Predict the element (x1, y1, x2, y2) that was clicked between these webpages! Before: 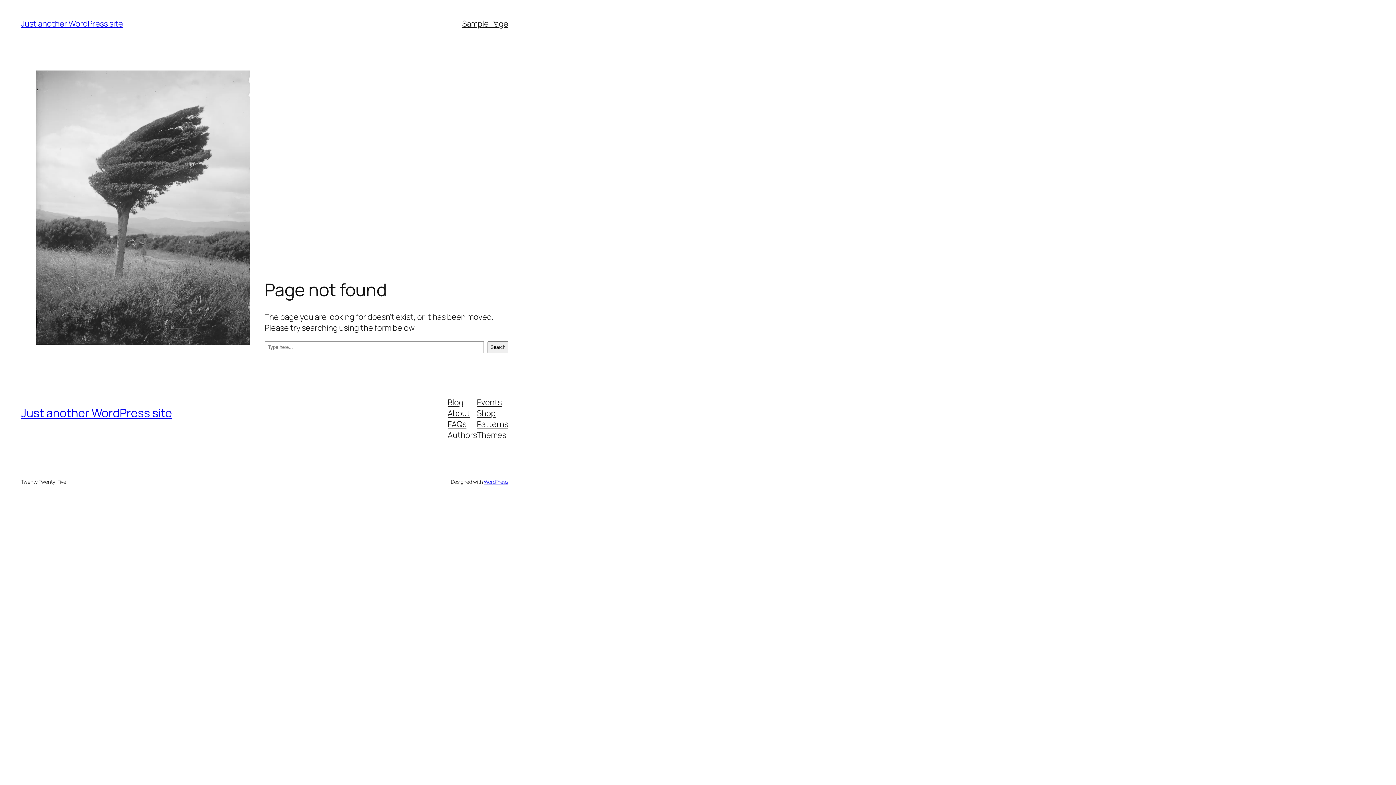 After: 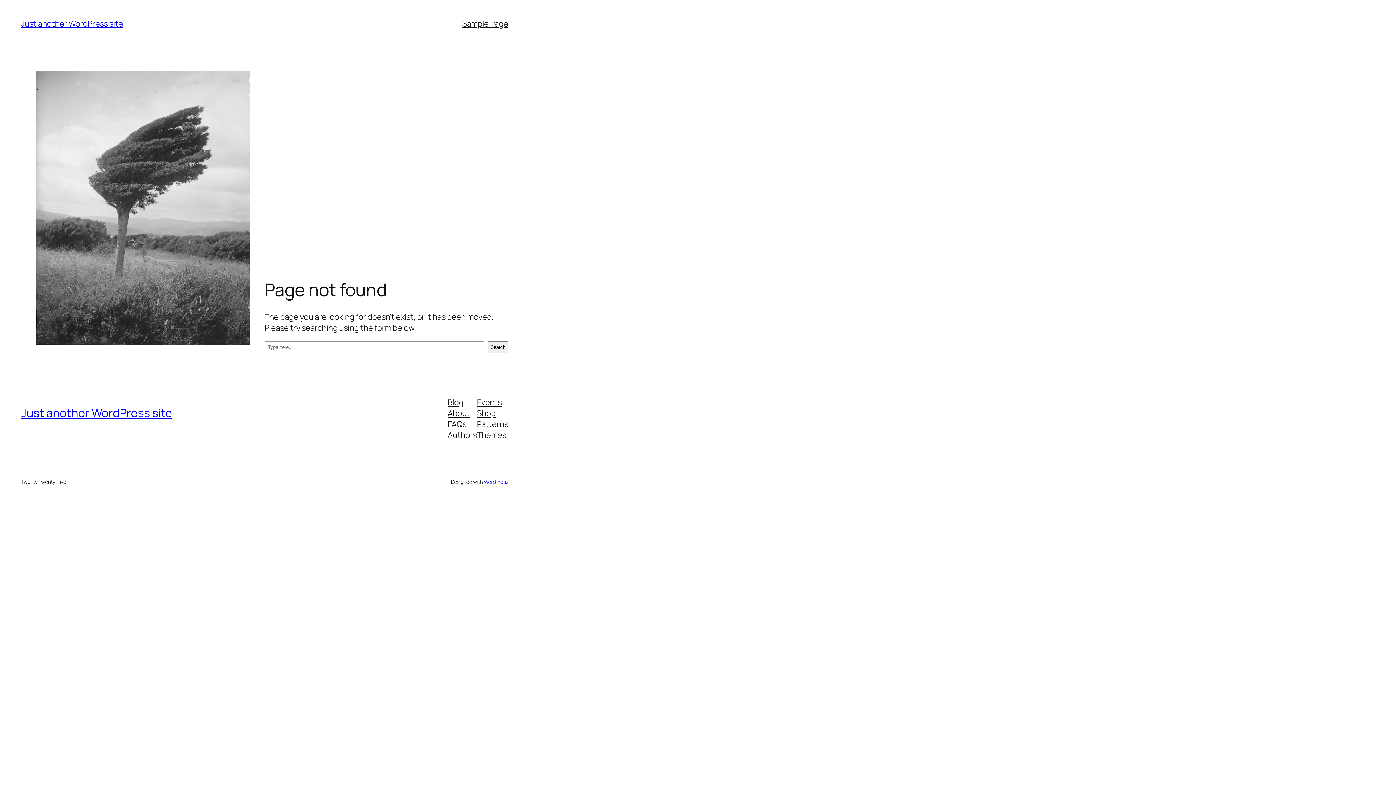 Action: bbox: (477, 407, 495, 418) label: Shop